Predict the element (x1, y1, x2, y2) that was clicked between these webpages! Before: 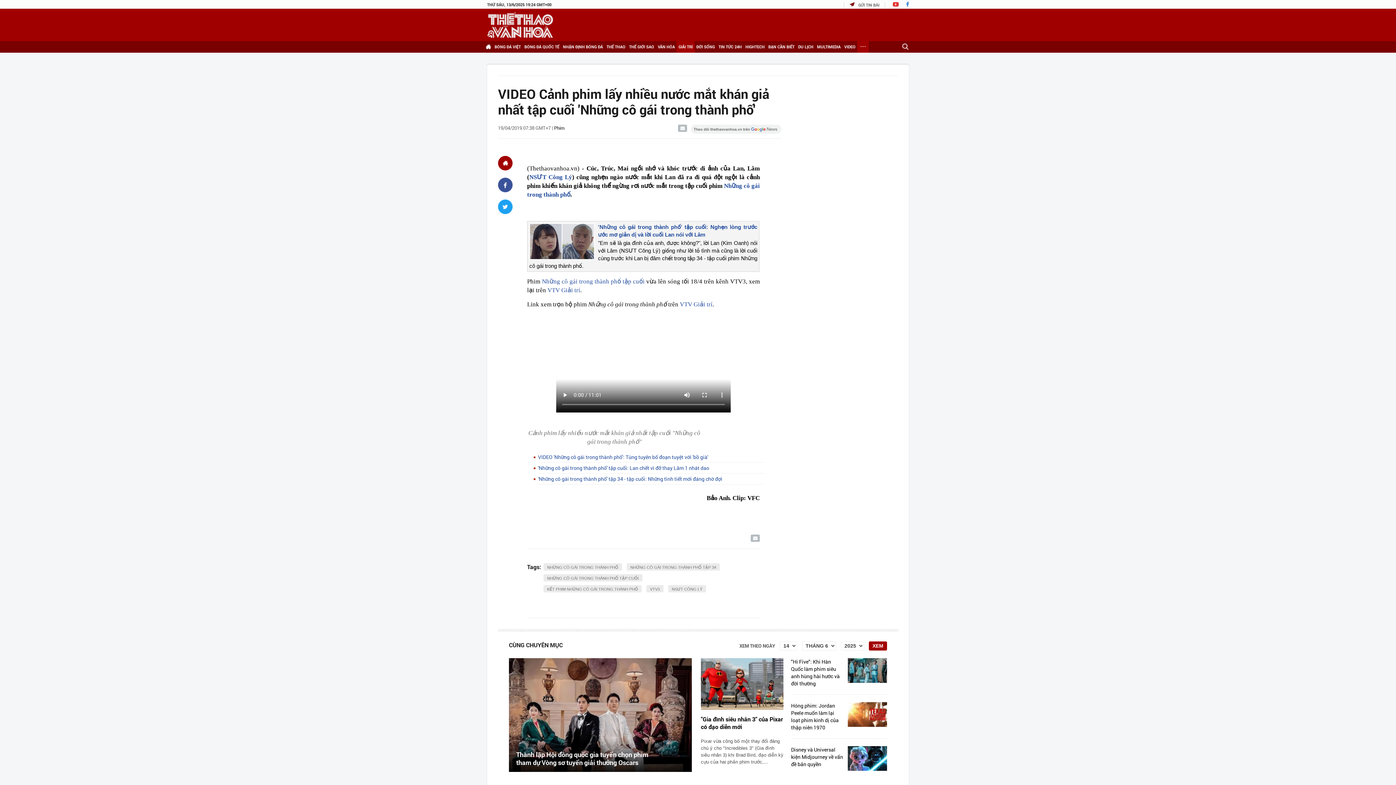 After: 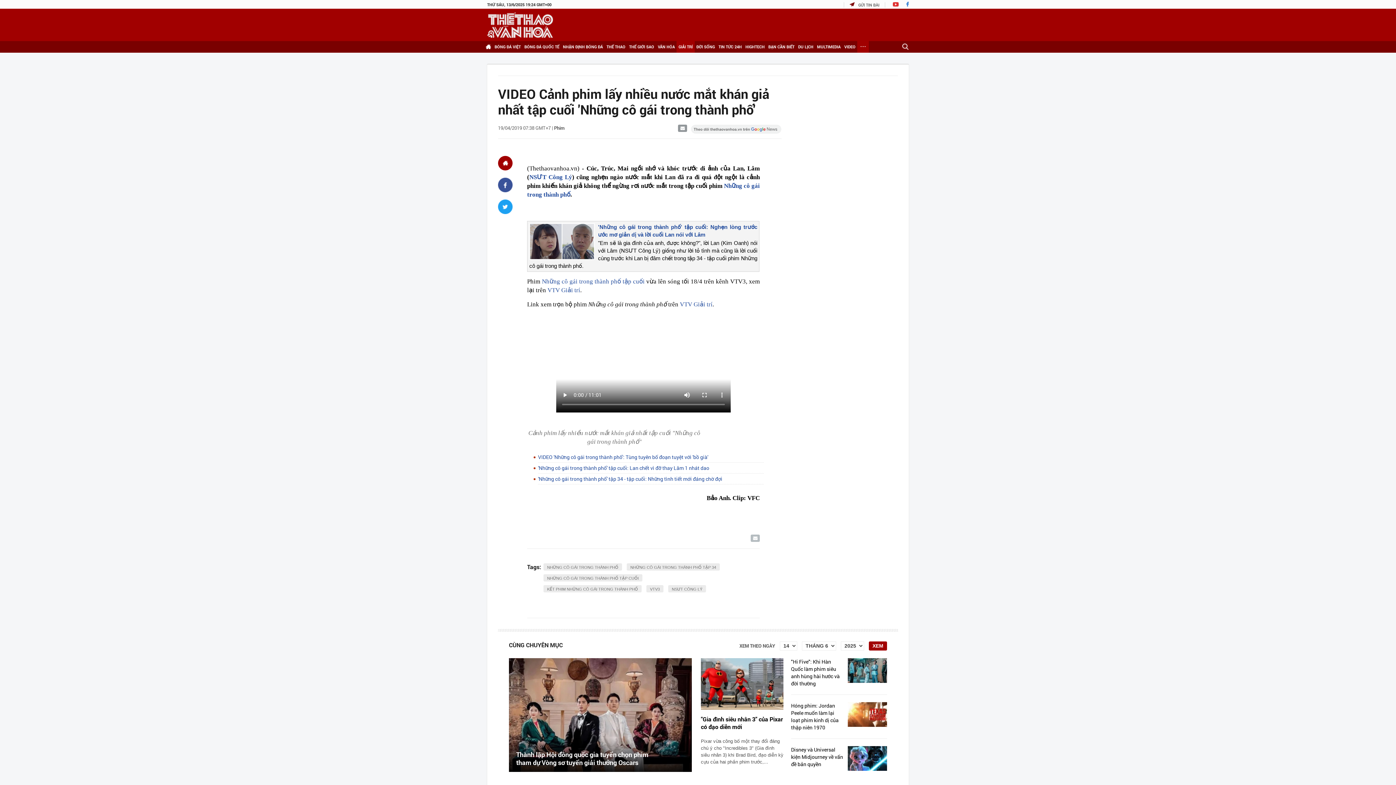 Action: bbox: (678, 124, 687, 132)